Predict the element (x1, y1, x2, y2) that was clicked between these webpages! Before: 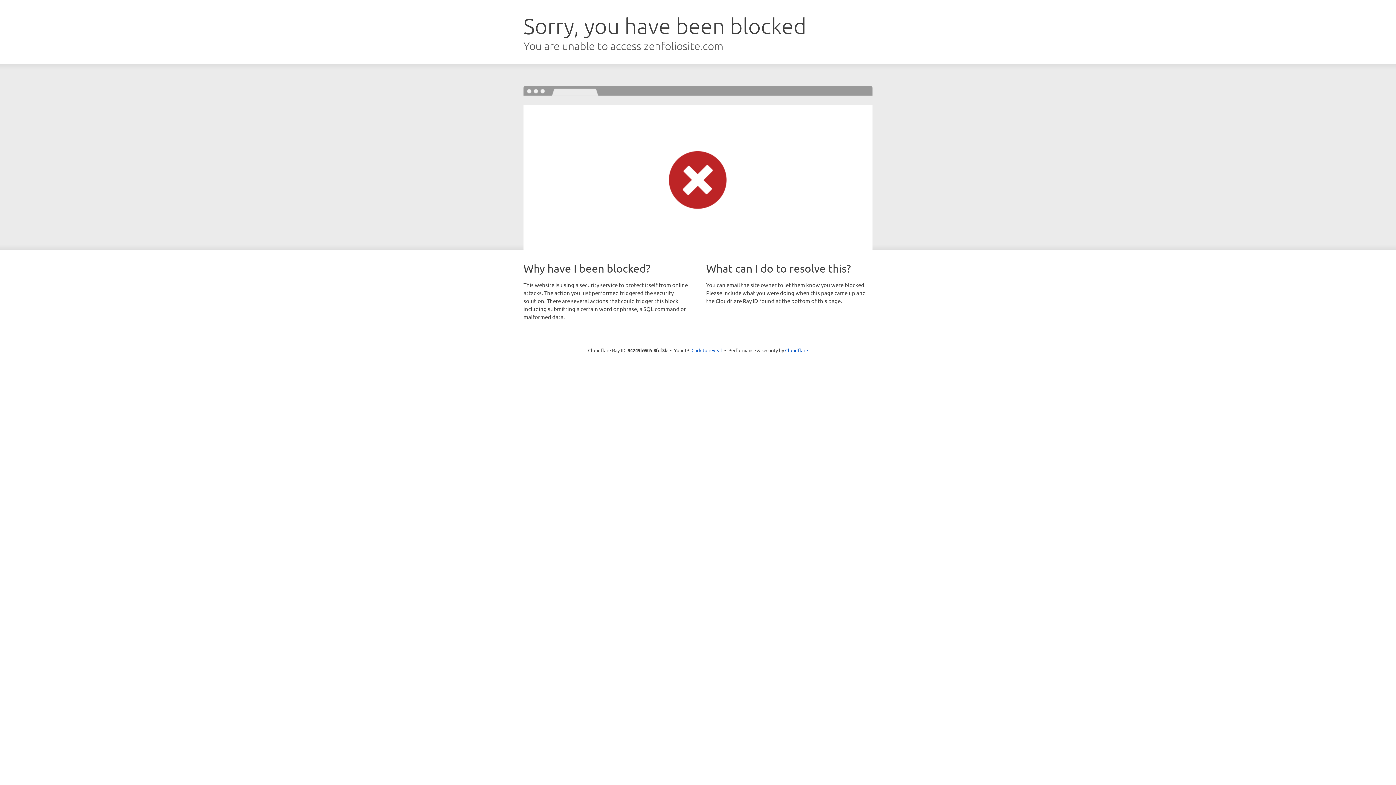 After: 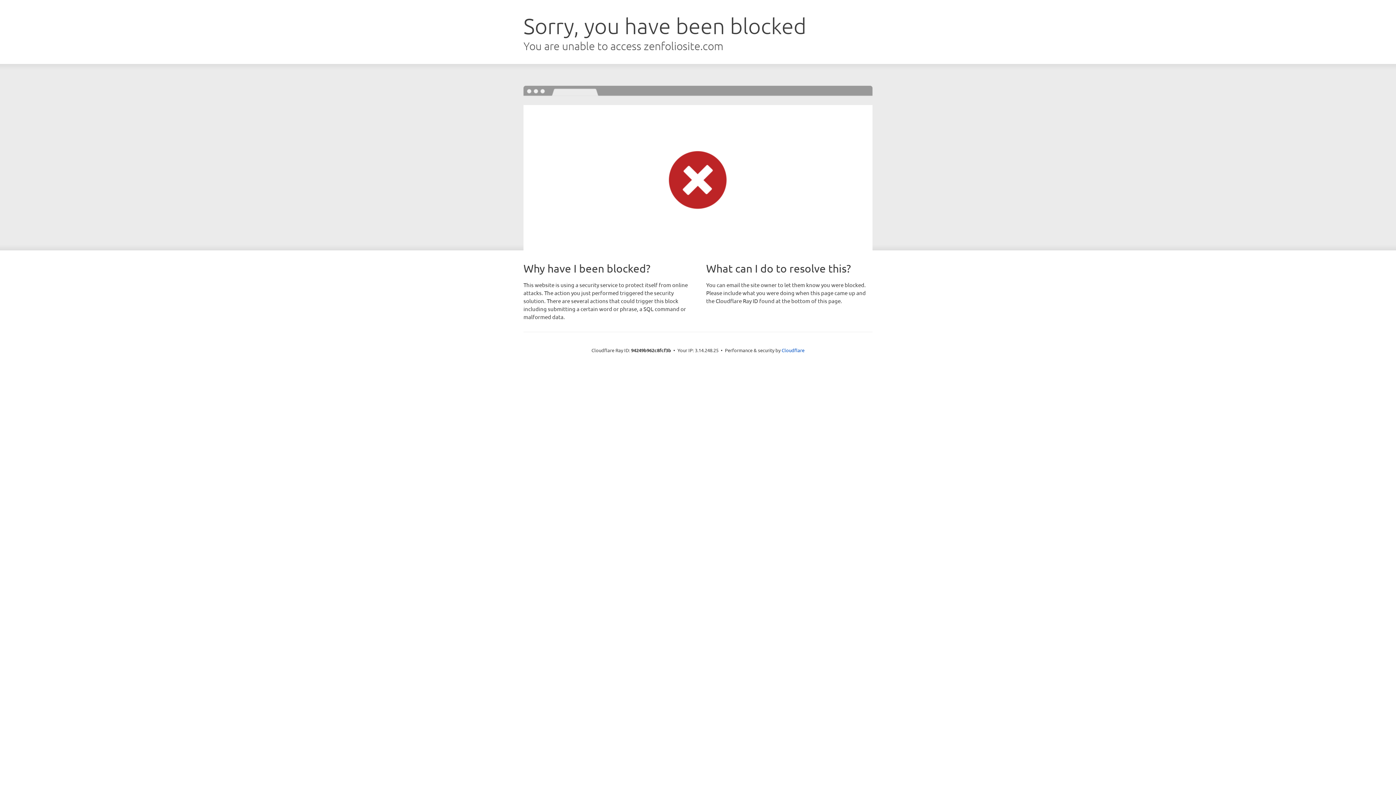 Action: label: Click to reveal bbox: (691, 346, 722, 353)